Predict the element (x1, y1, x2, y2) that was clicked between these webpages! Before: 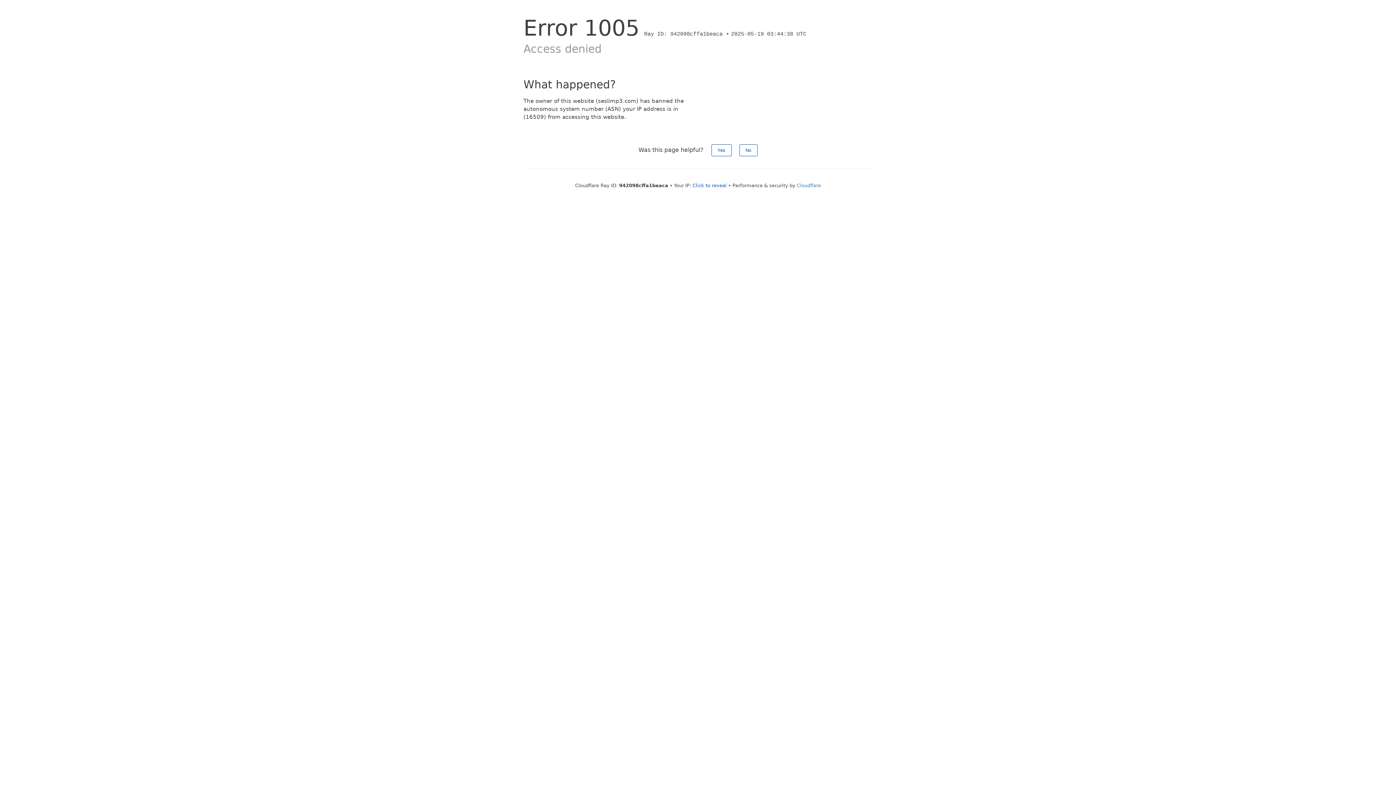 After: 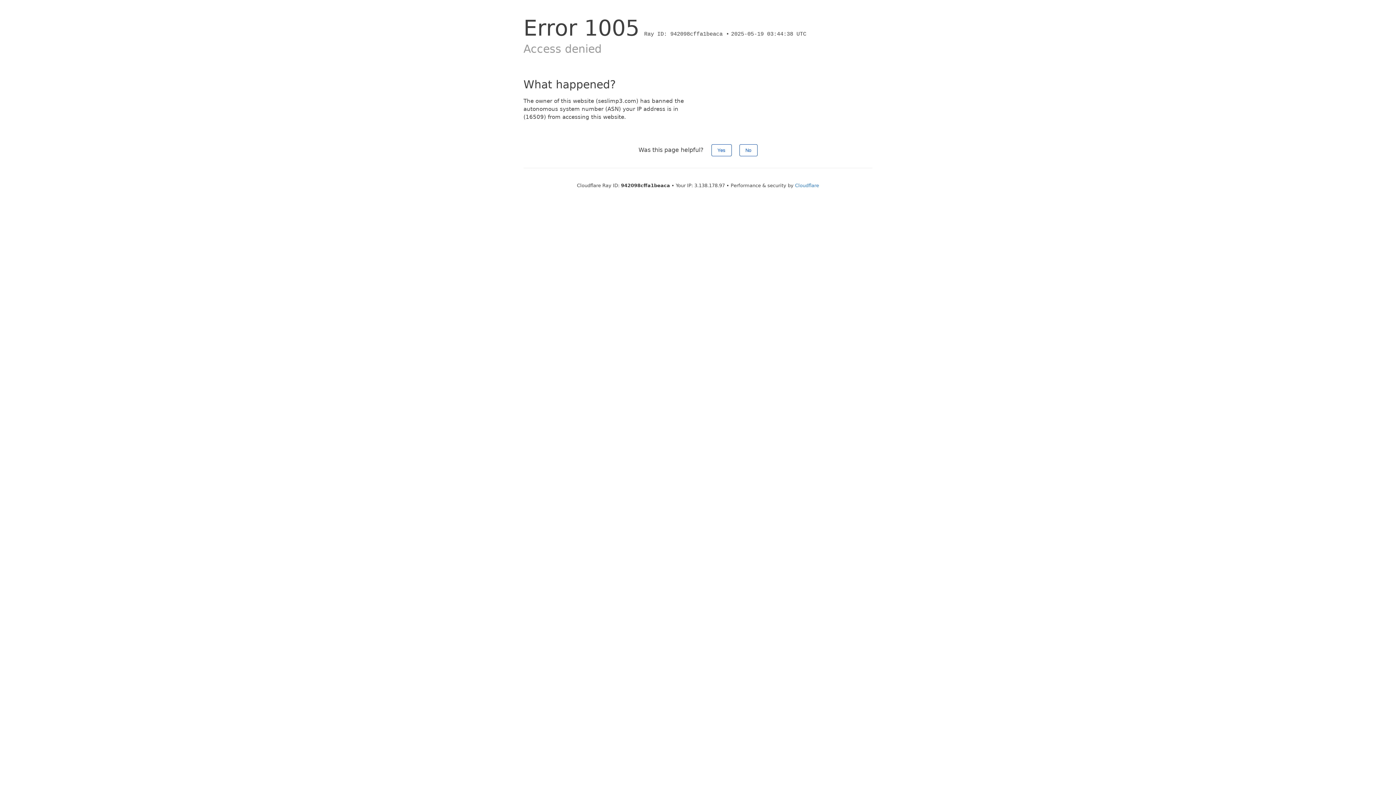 Action: label: Click to reveal bbox: (692, 182, 726, 188)